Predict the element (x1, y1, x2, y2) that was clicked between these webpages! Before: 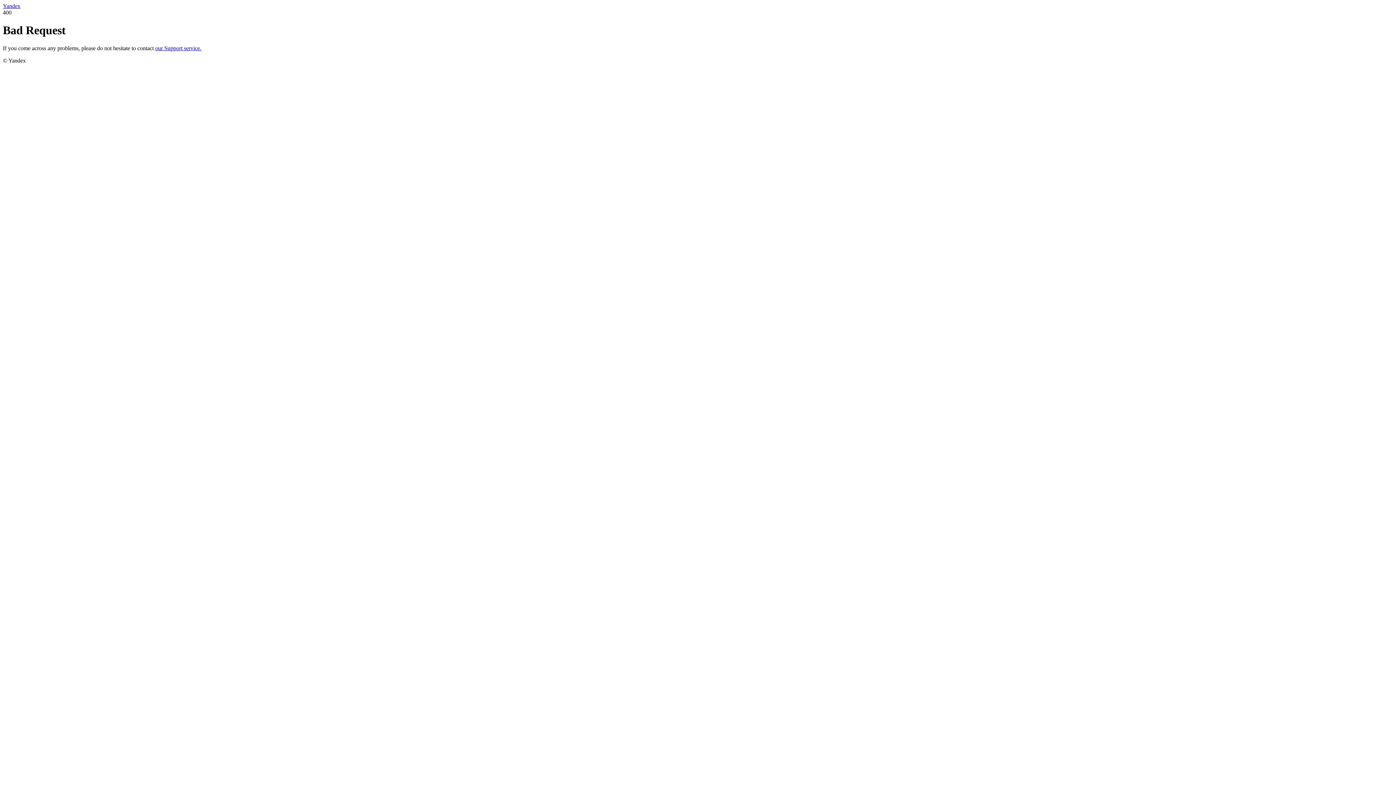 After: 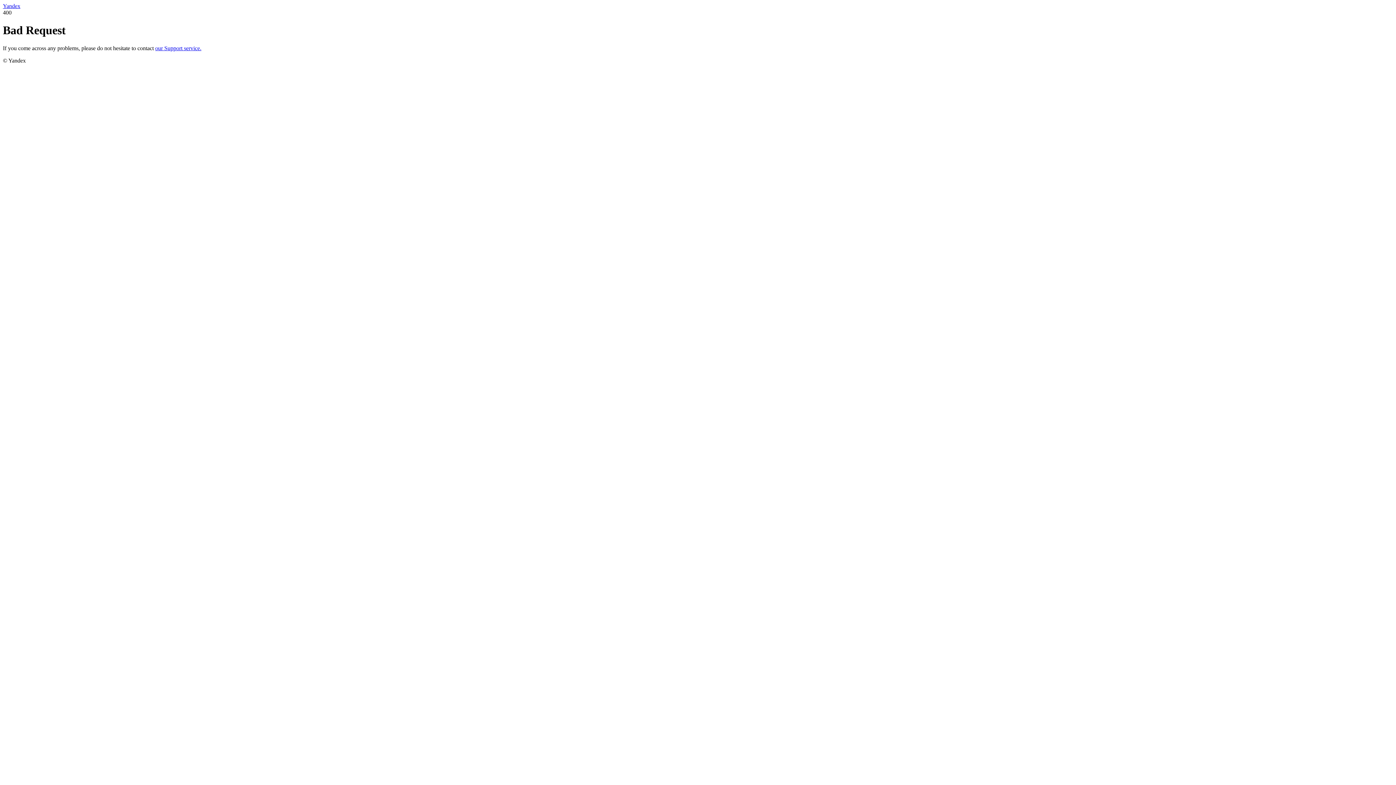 Action: bbox: (2, 2, 20, 9) label: Yandex